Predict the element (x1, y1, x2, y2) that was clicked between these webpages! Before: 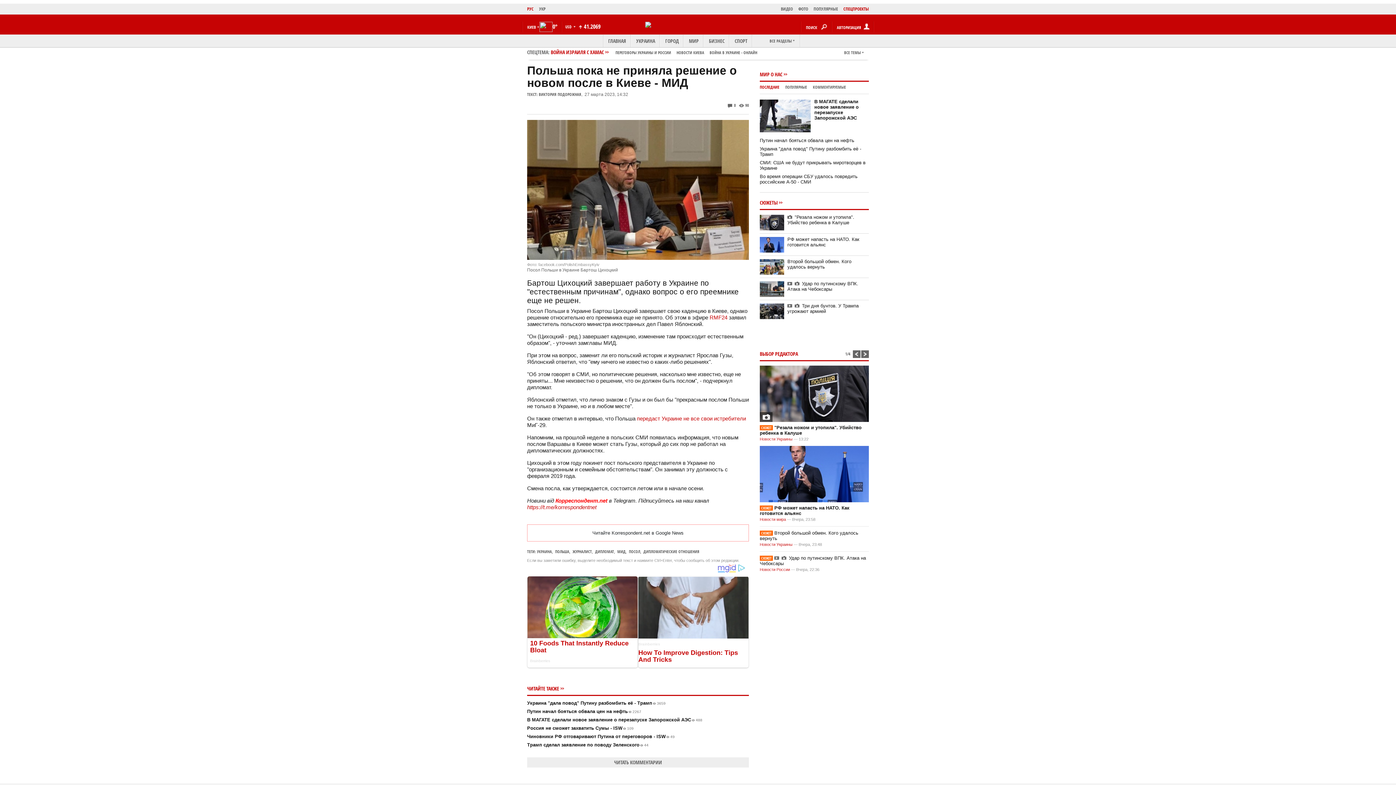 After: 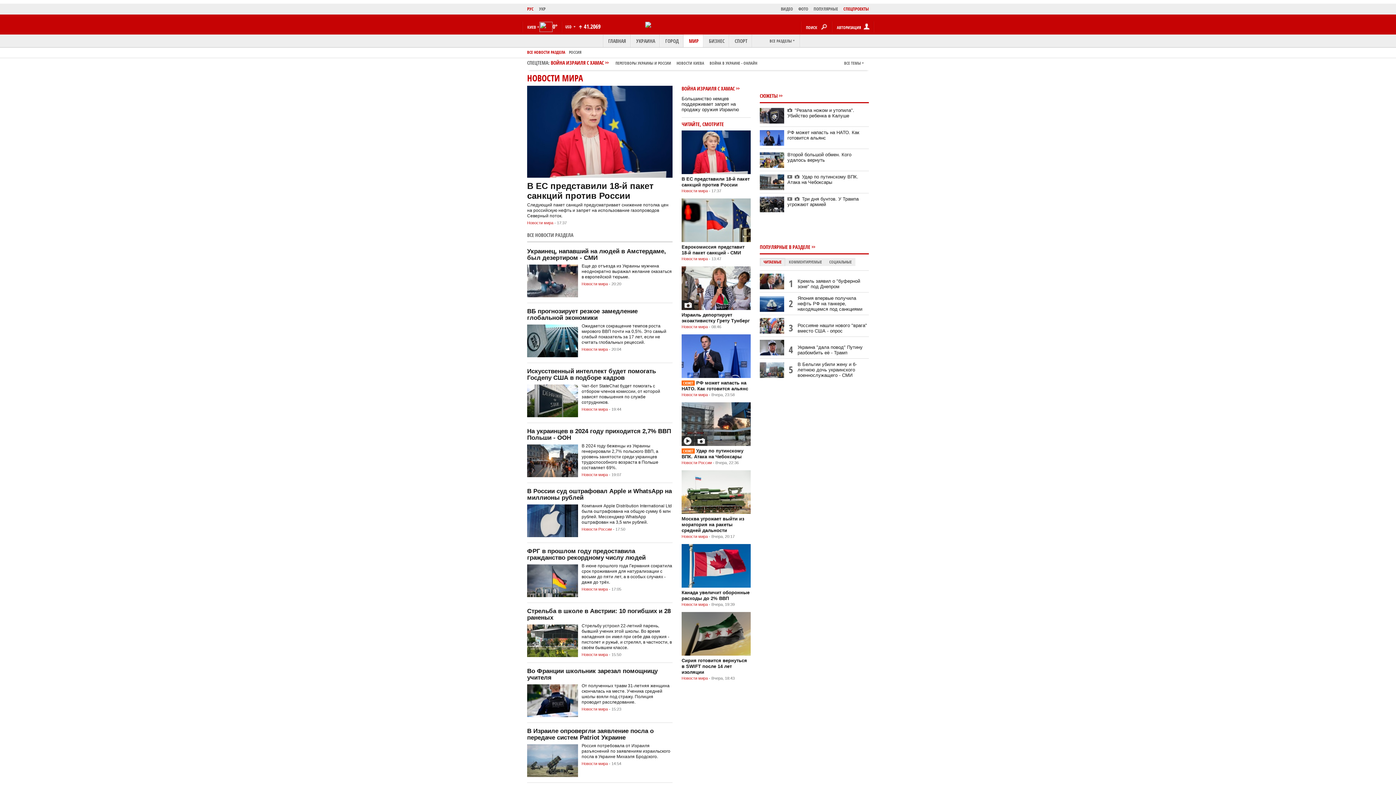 Action: bbox: (684, 34, 704, 47) label: МИР